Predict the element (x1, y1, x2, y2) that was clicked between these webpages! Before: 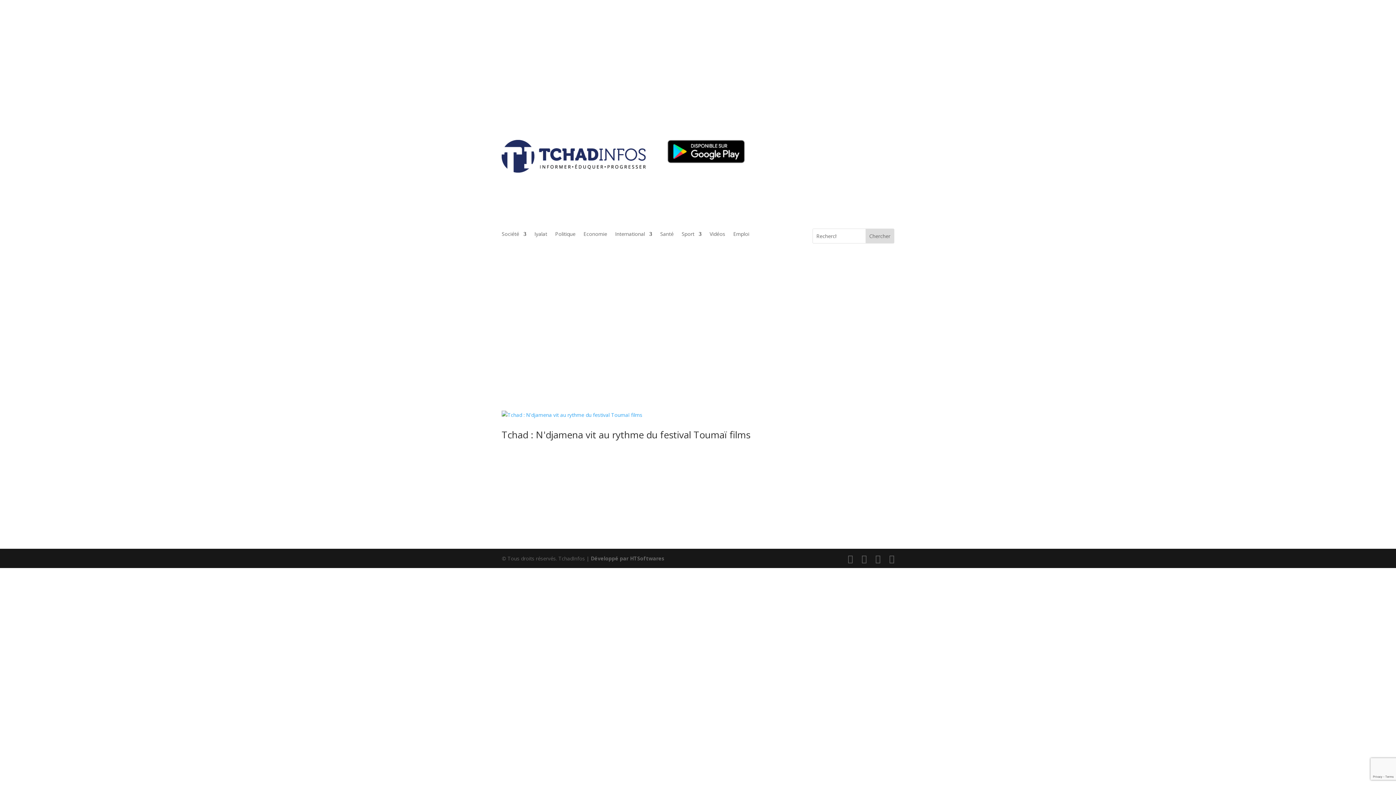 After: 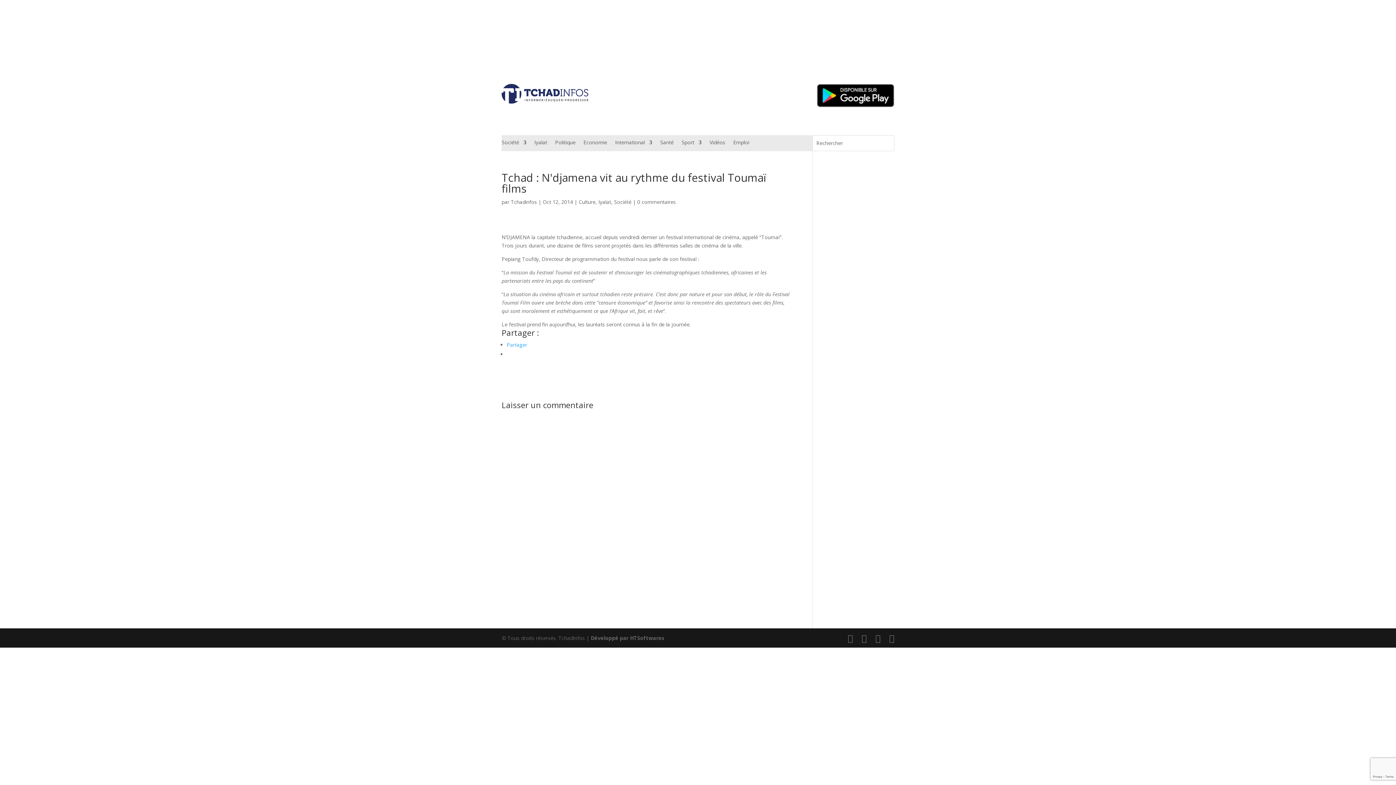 Action: bbox: (501, 411, 894, 419)